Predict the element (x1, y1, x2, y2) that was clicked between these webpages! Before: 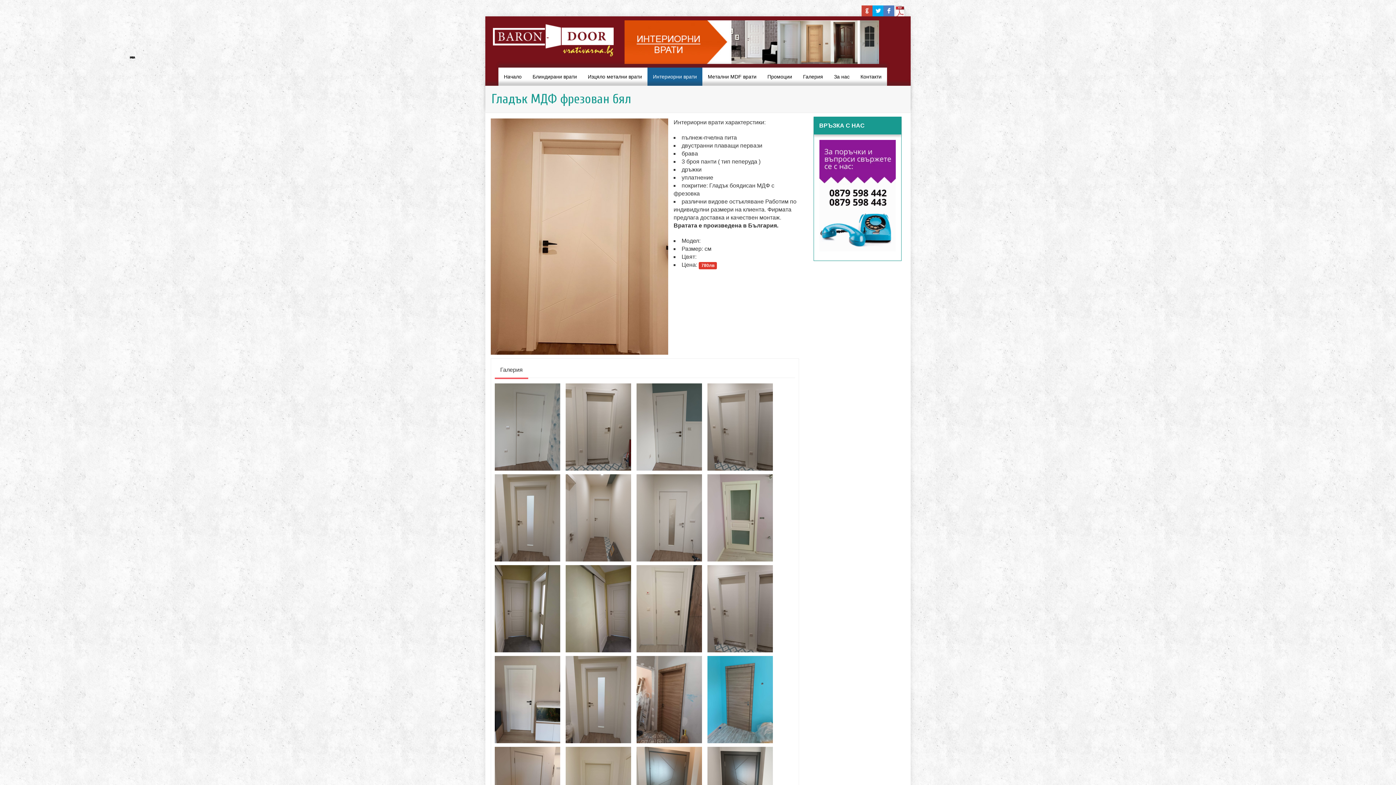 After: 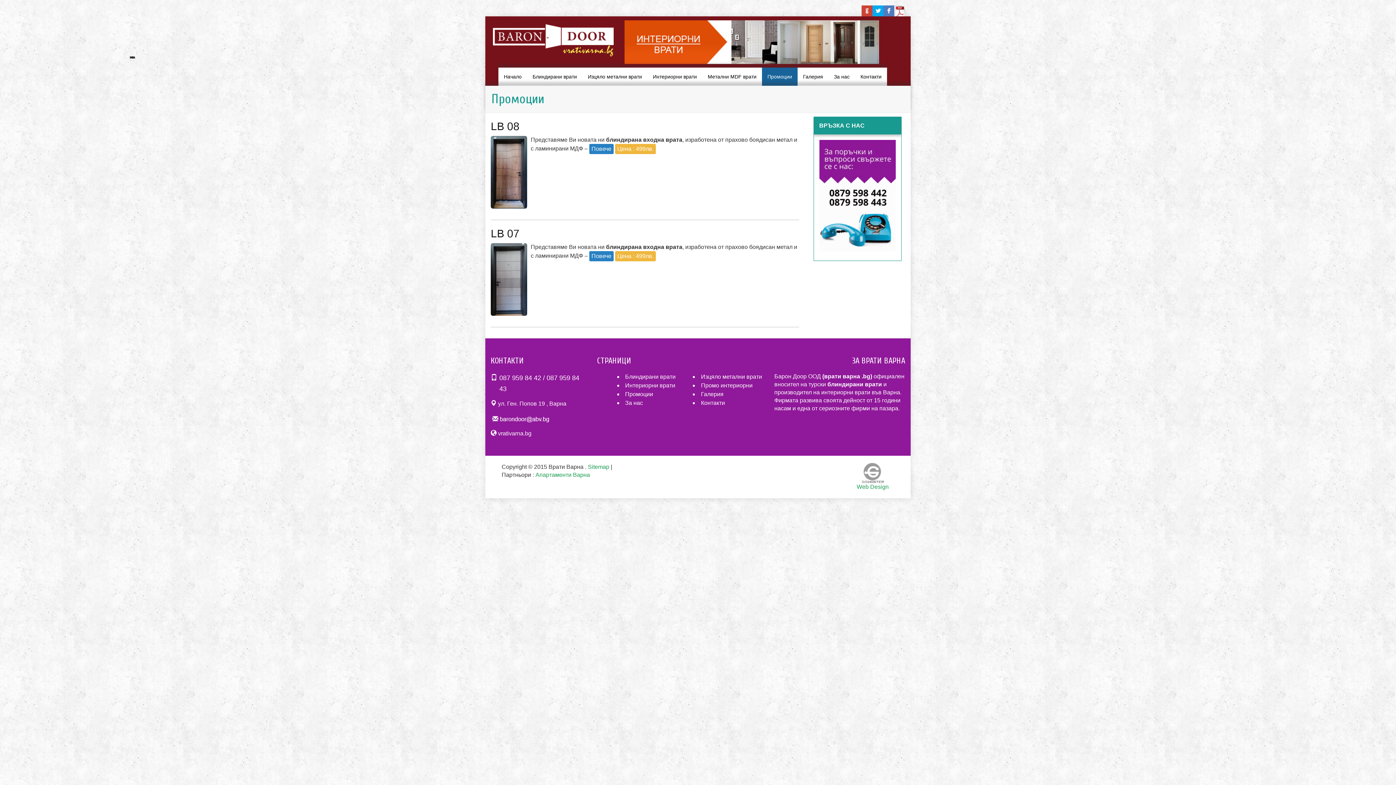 Action: bbox: (762, 67, 797, 85) label: Промоции